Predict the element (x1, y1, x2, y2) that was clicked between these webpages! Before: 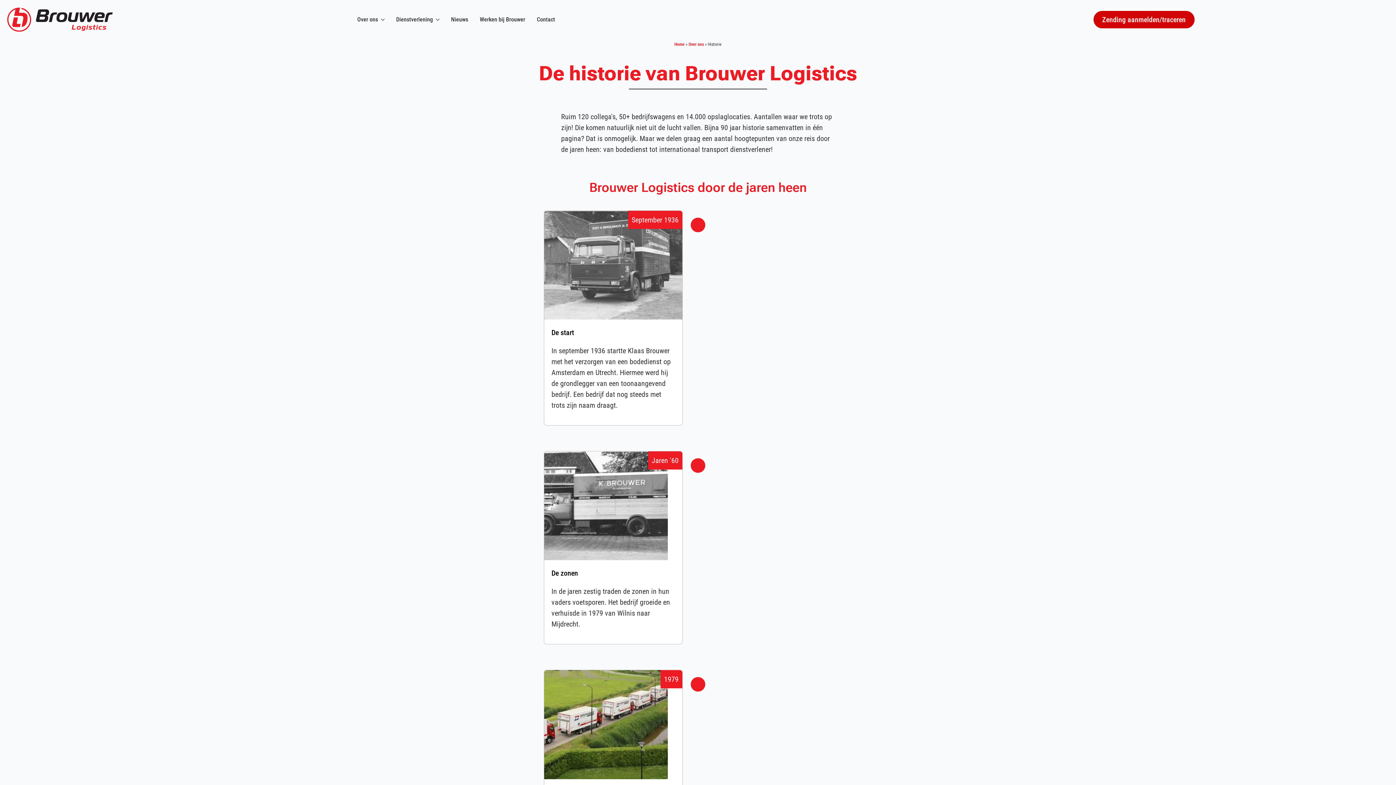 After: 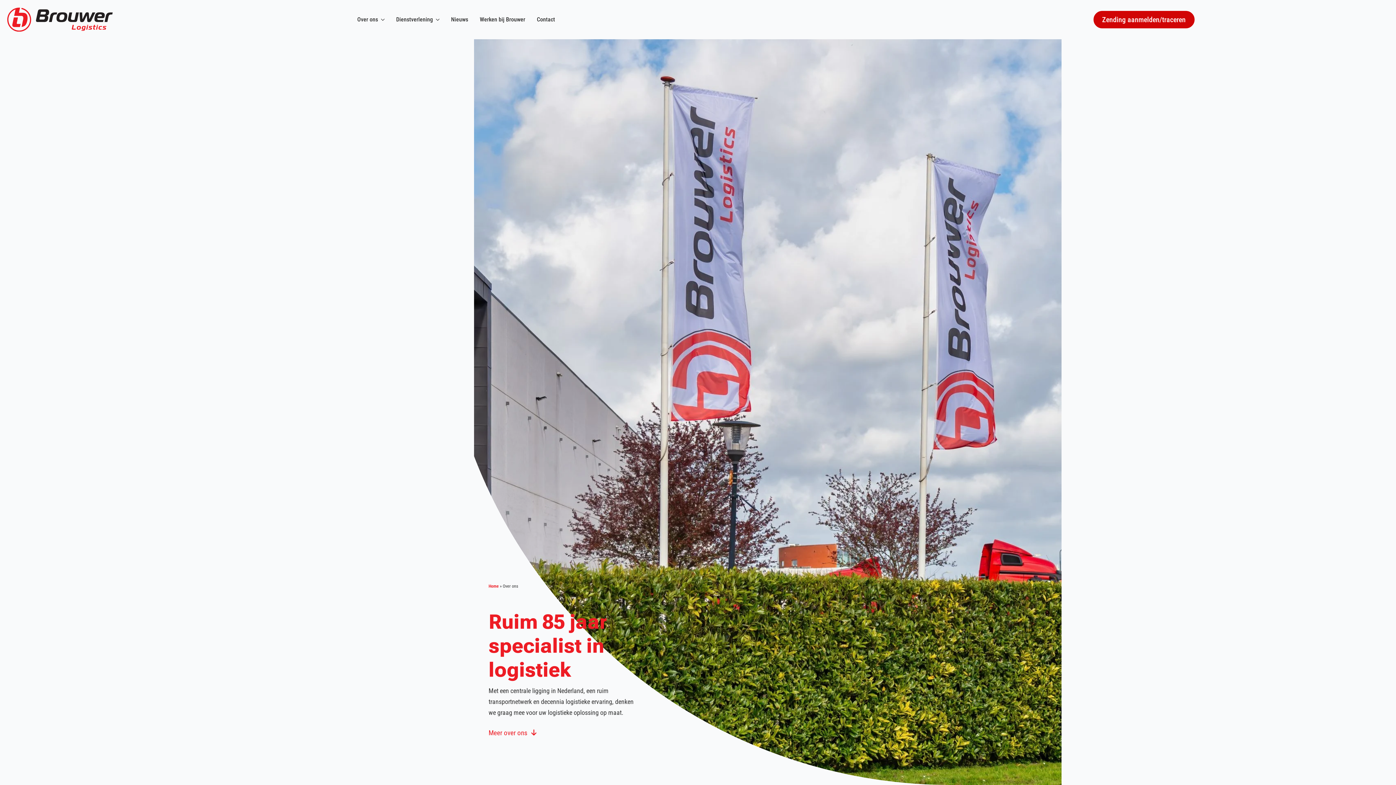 Action: label: Over ons bbox: (688, 41, 704, 46)